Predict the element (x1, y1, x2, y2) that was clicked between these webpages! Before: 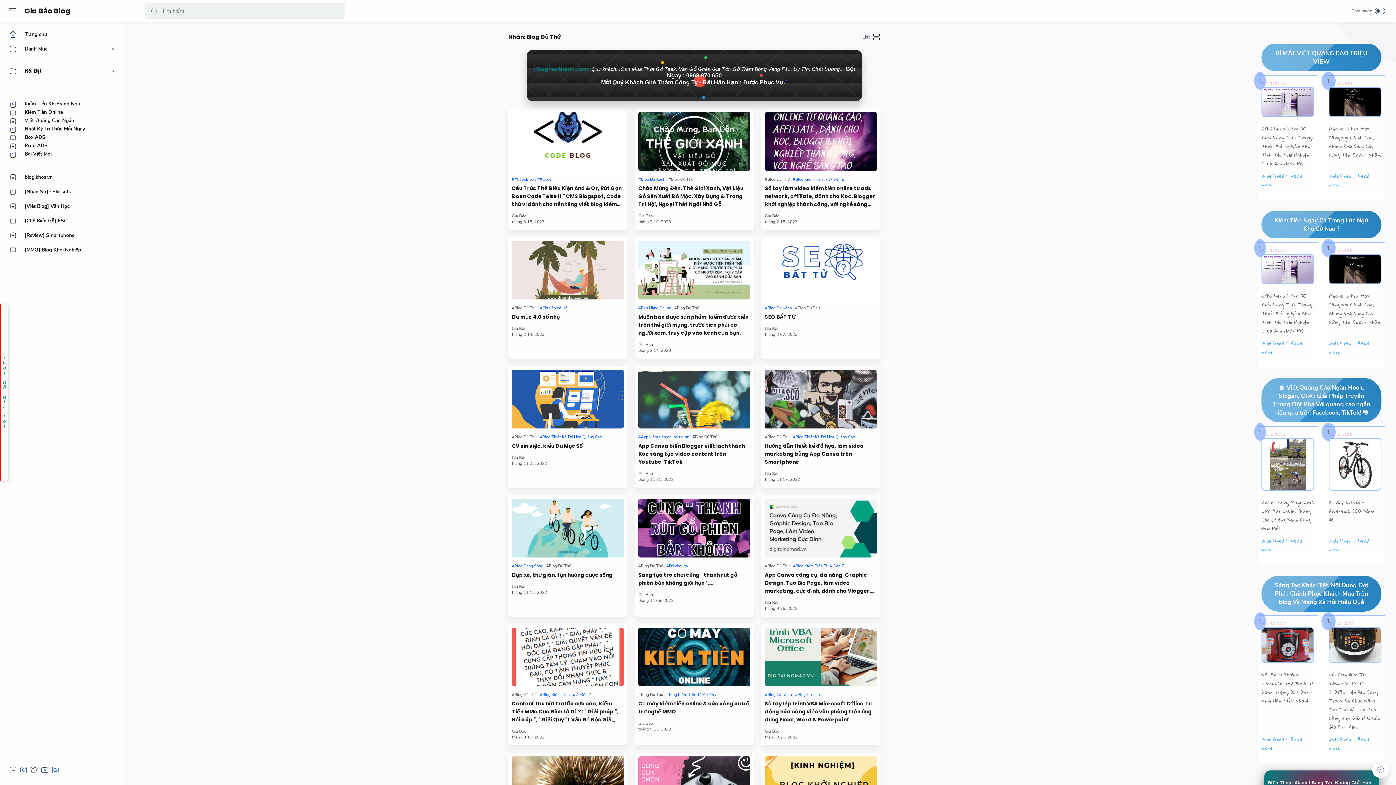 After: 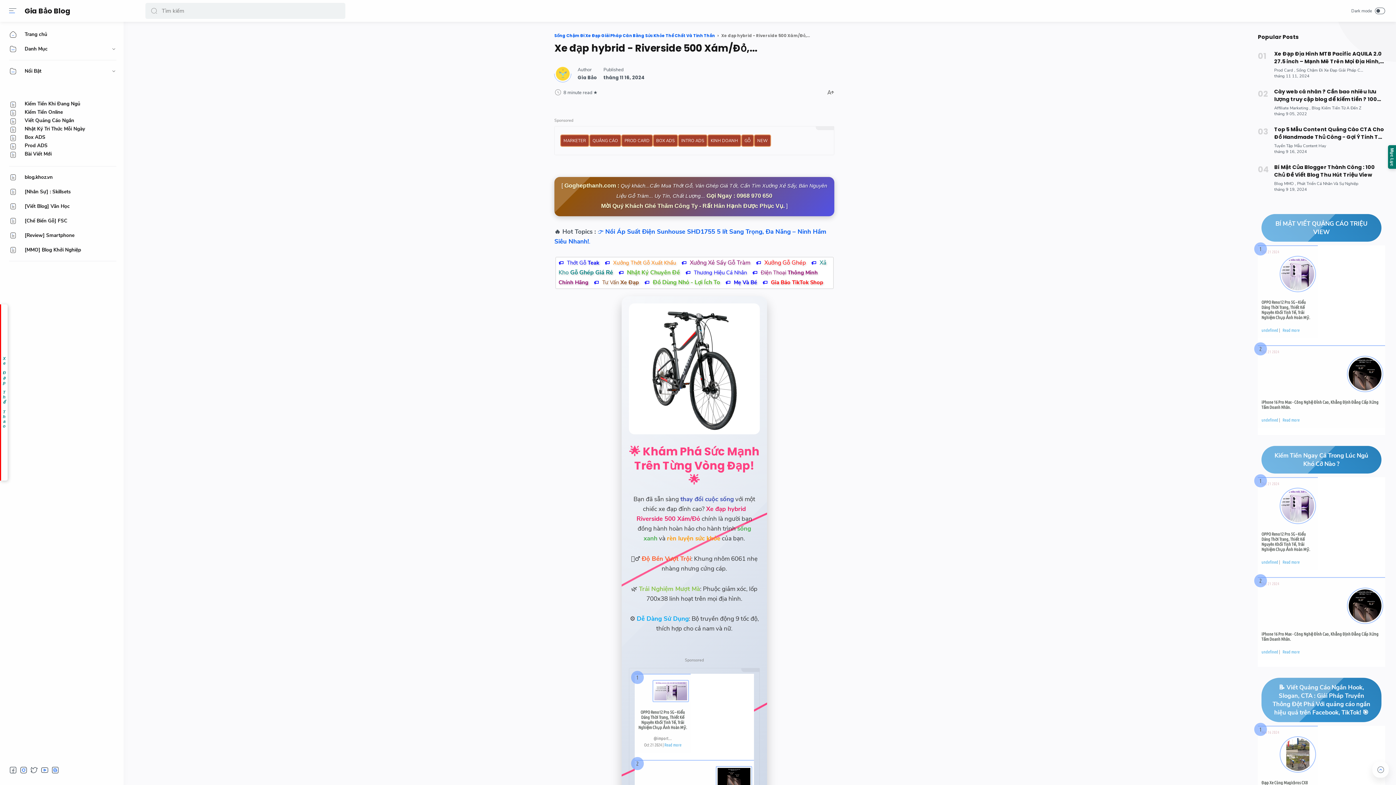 Action: bbox: (1329, 438, 1381, 494)